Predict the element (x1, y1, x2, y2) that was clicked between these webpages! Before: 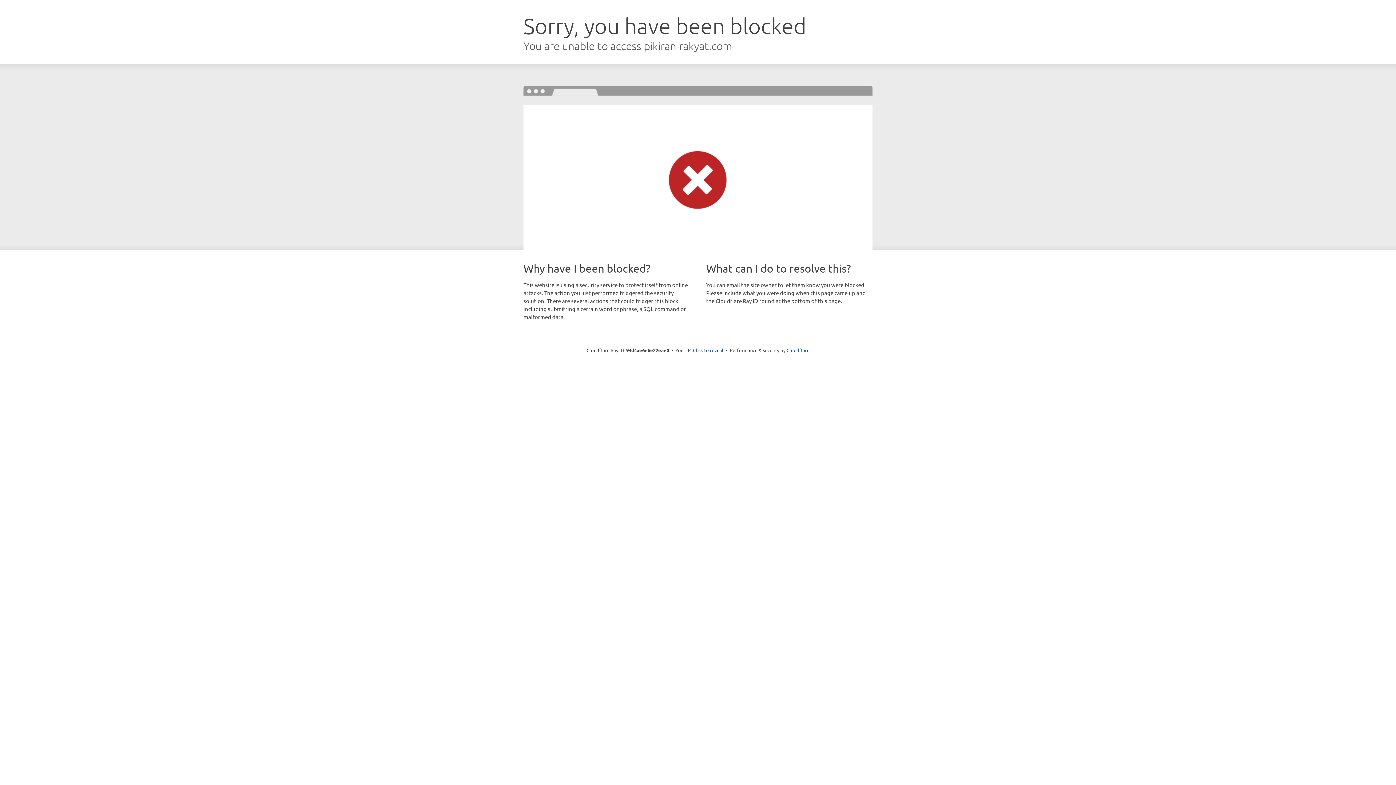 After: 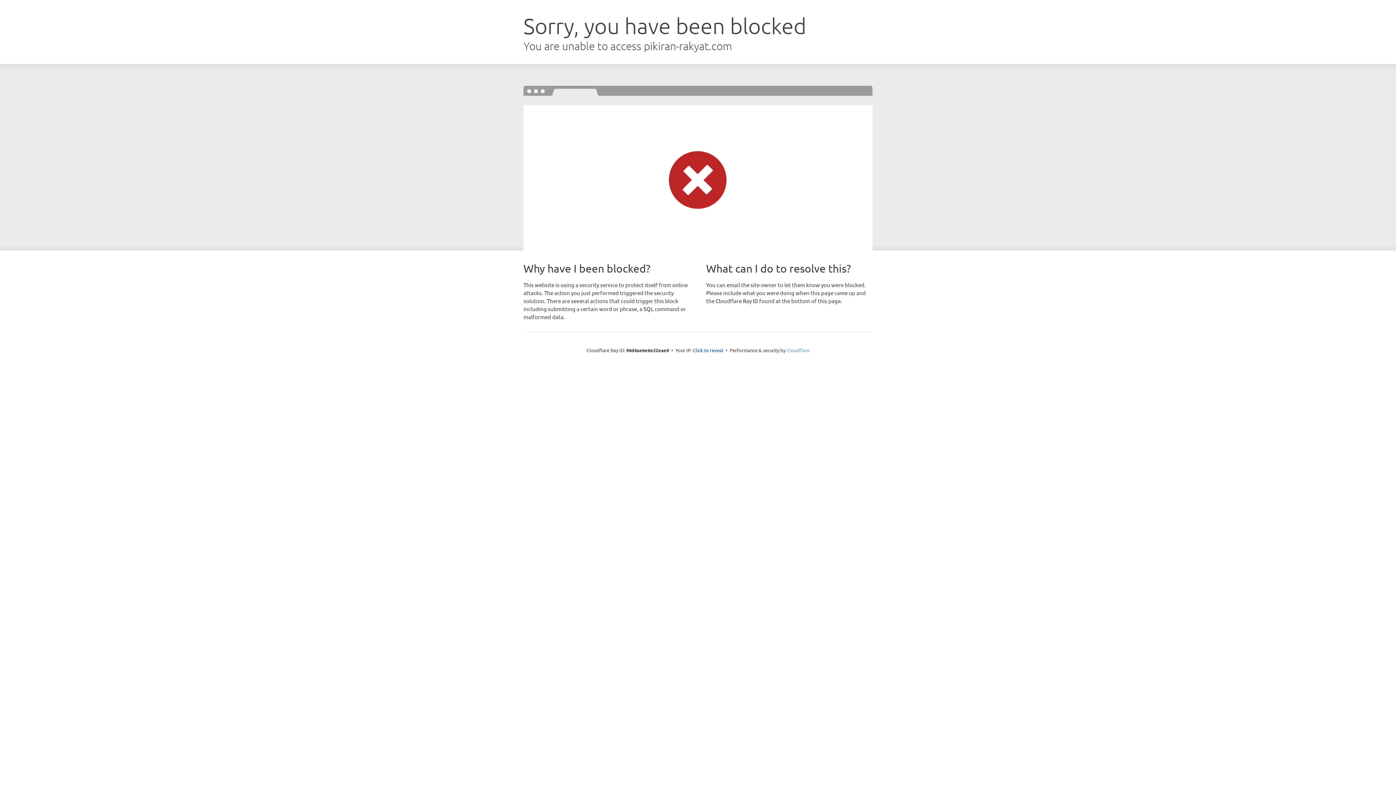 Action: label: Cloudflare bbox: (786, 347, 809, 353)